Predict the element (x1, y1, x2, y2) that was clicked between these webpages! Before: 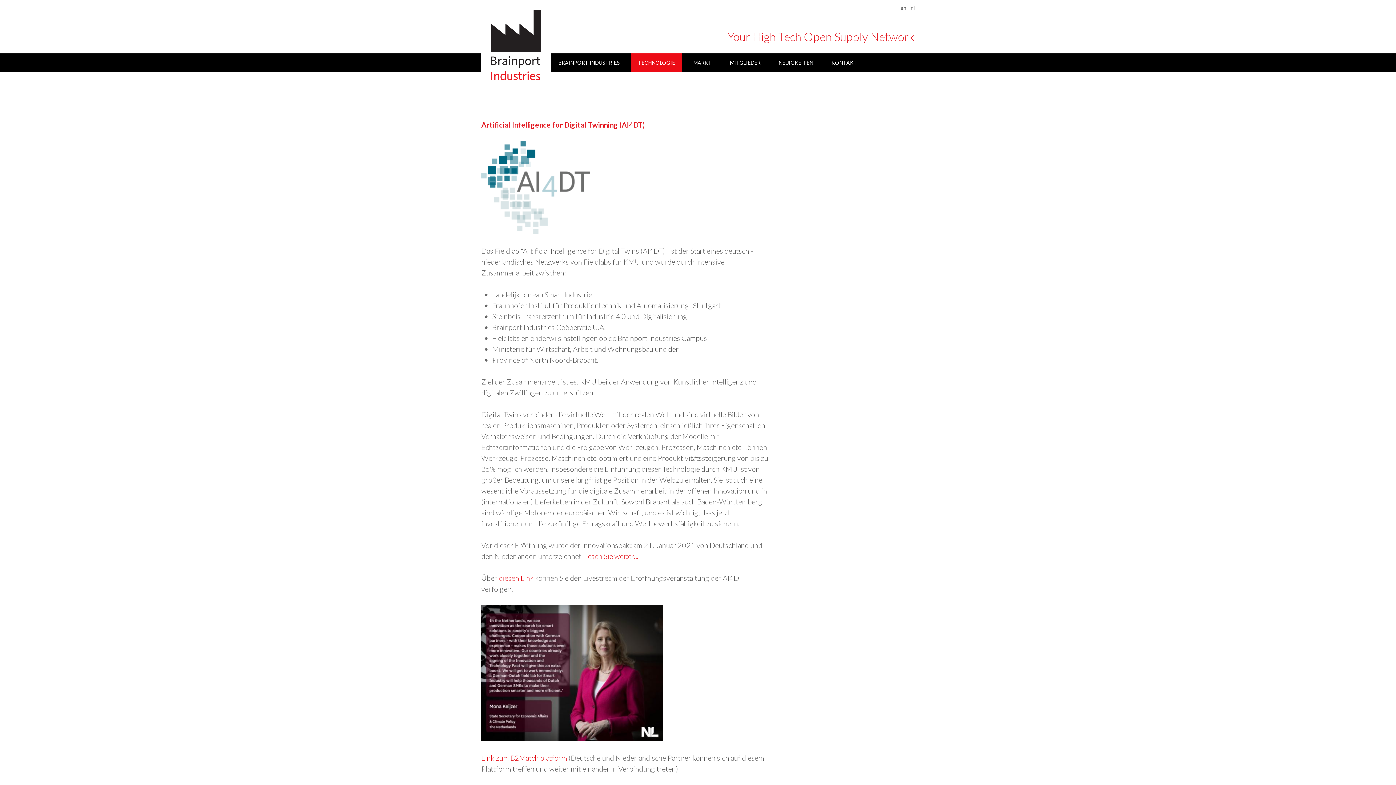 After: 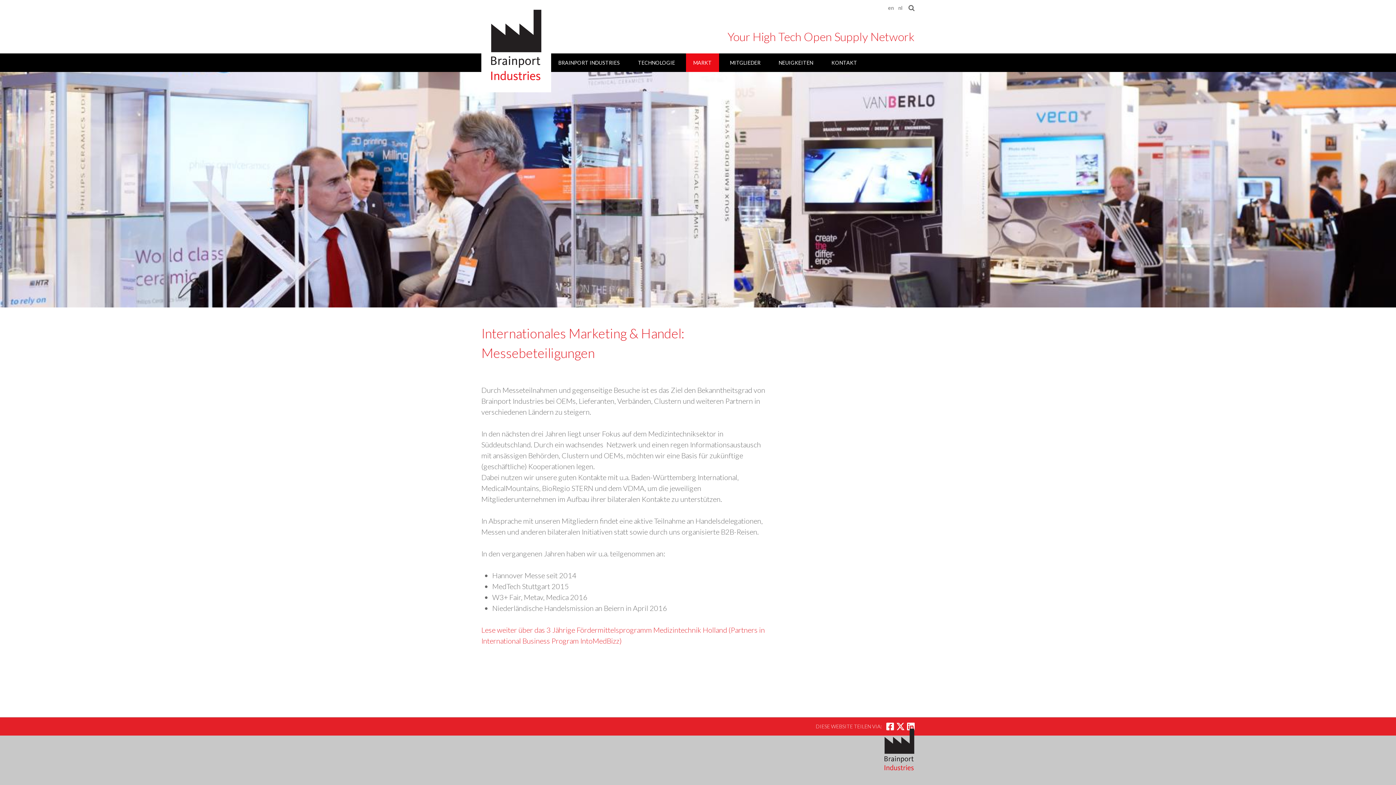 Action: label: MARKT bbox: (686, 53, 719, 72)